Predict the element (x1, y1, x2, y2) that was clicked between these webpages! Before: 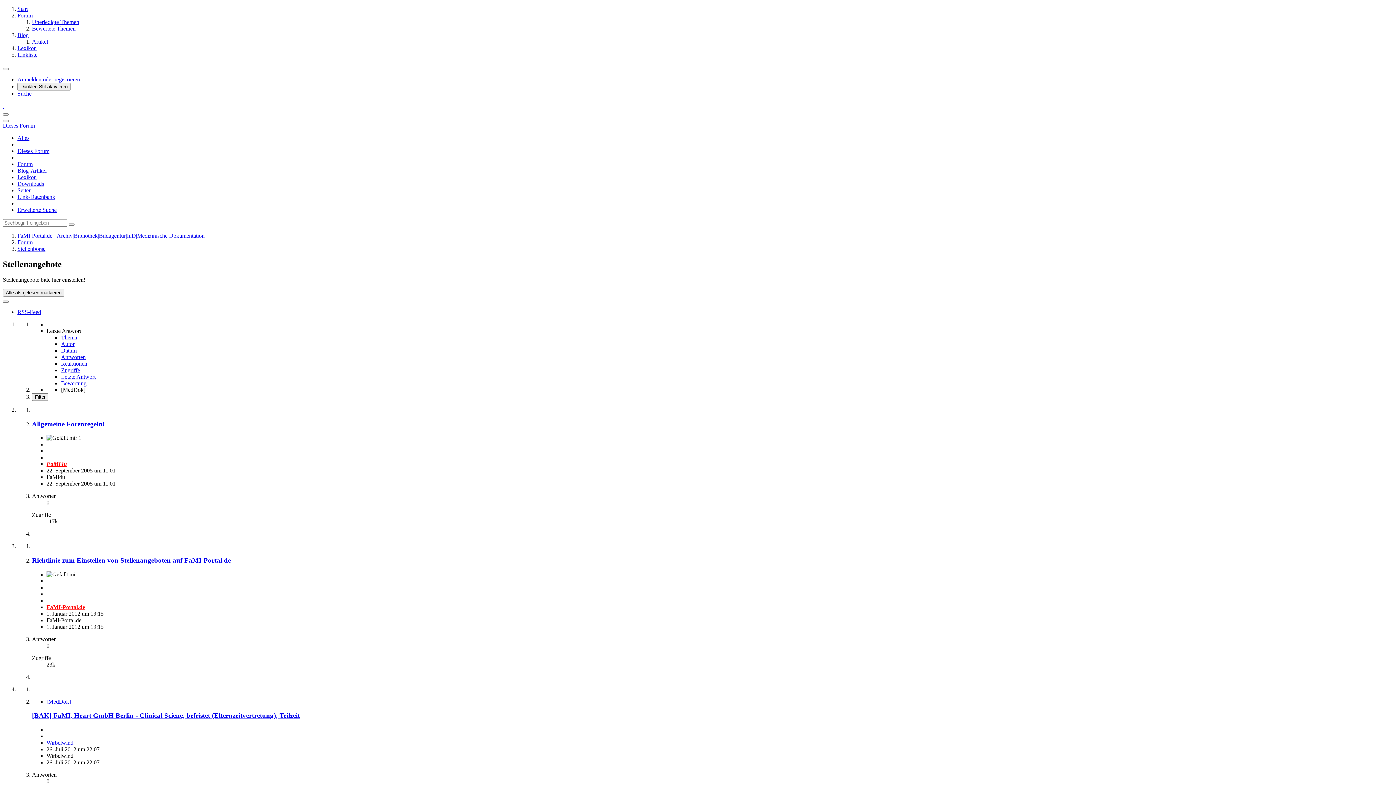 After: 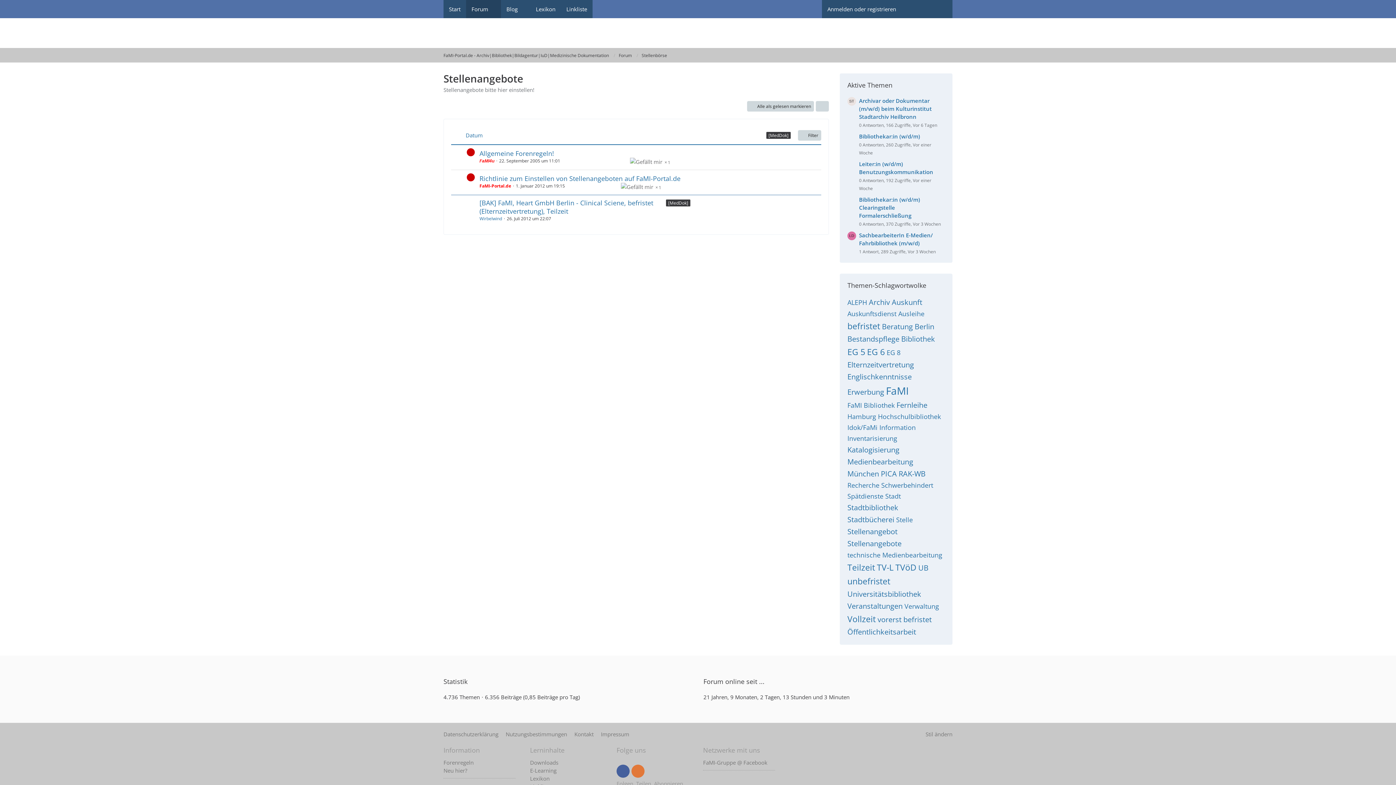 Action: label: Datum bbox: (61, 347, 76, 353)